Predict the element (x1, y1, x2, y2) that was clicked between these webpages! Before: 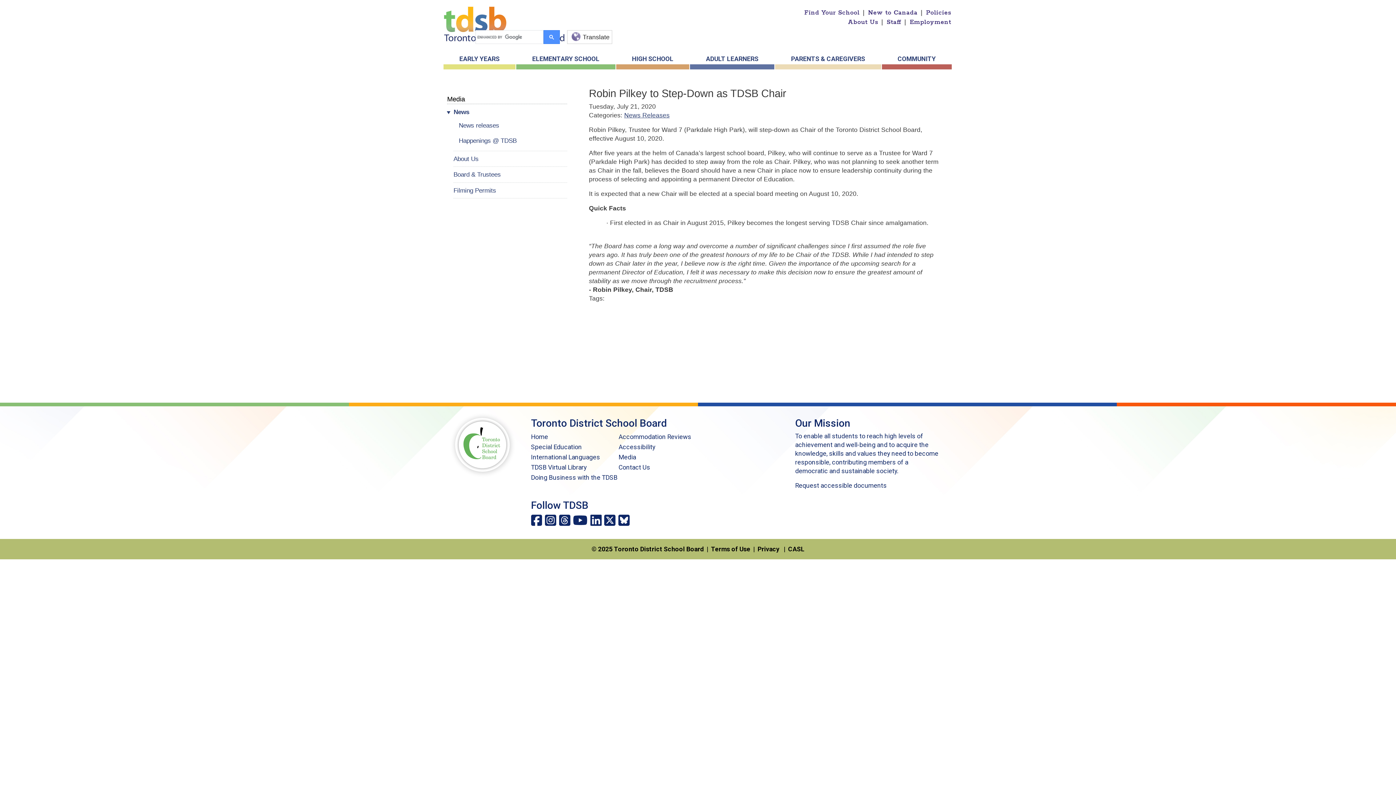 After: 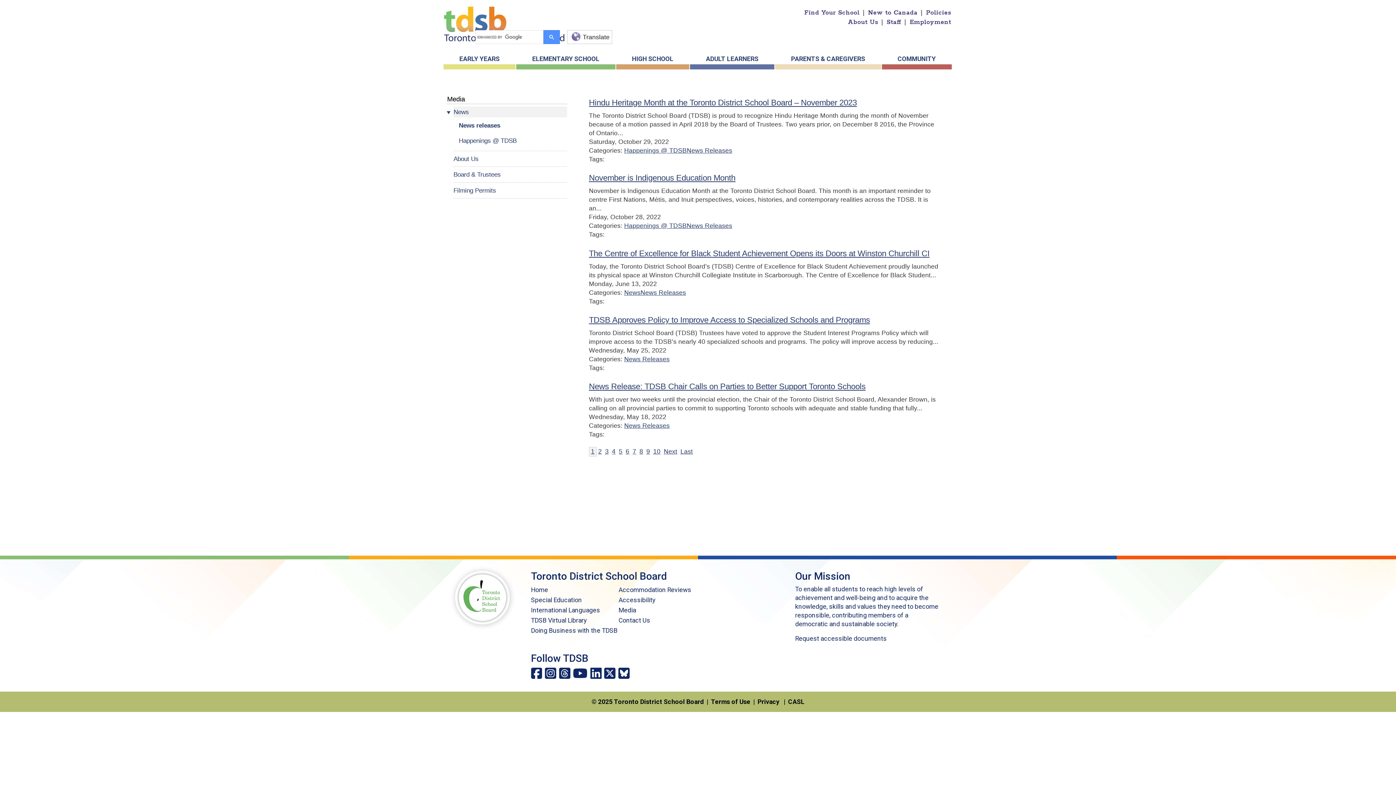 Action: label: News releases bbox: (458, 119, 567, 130)